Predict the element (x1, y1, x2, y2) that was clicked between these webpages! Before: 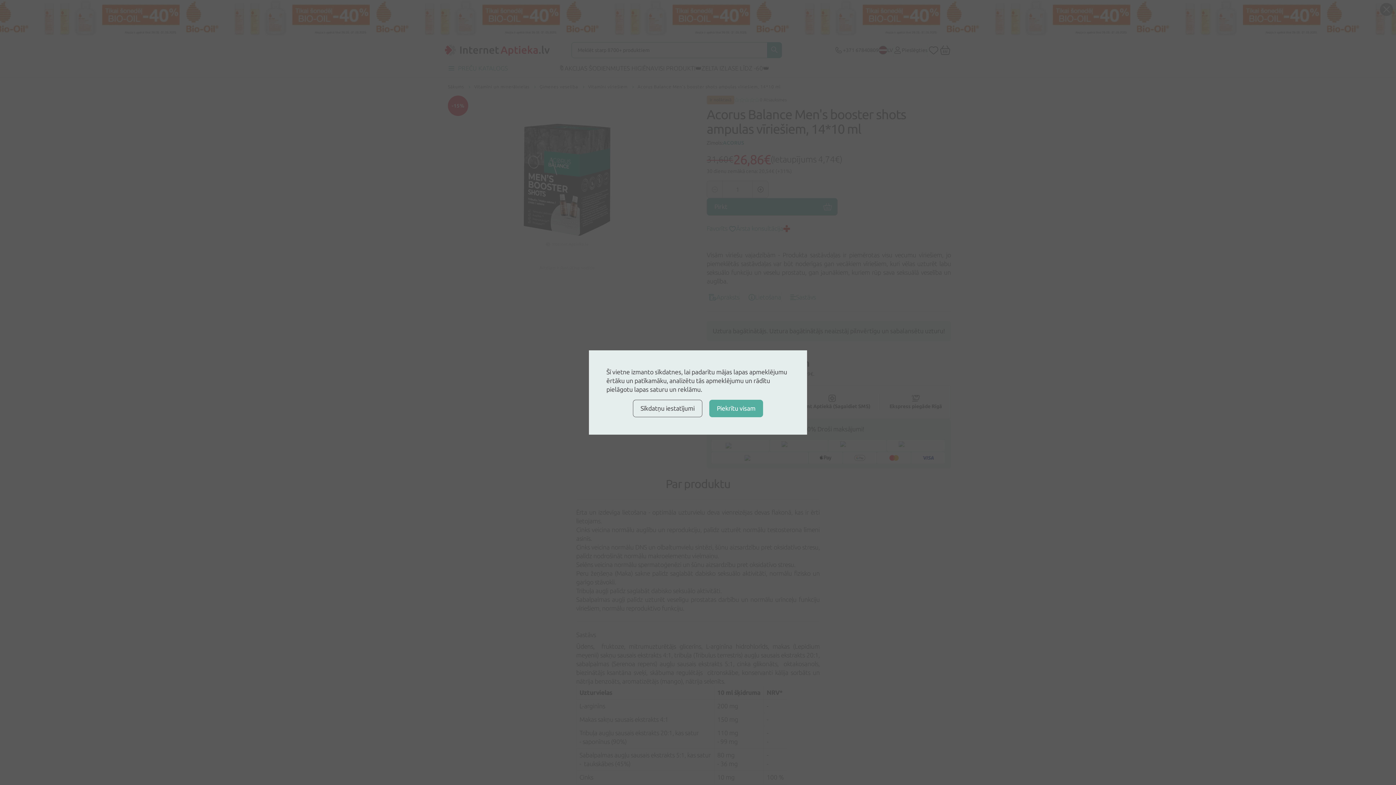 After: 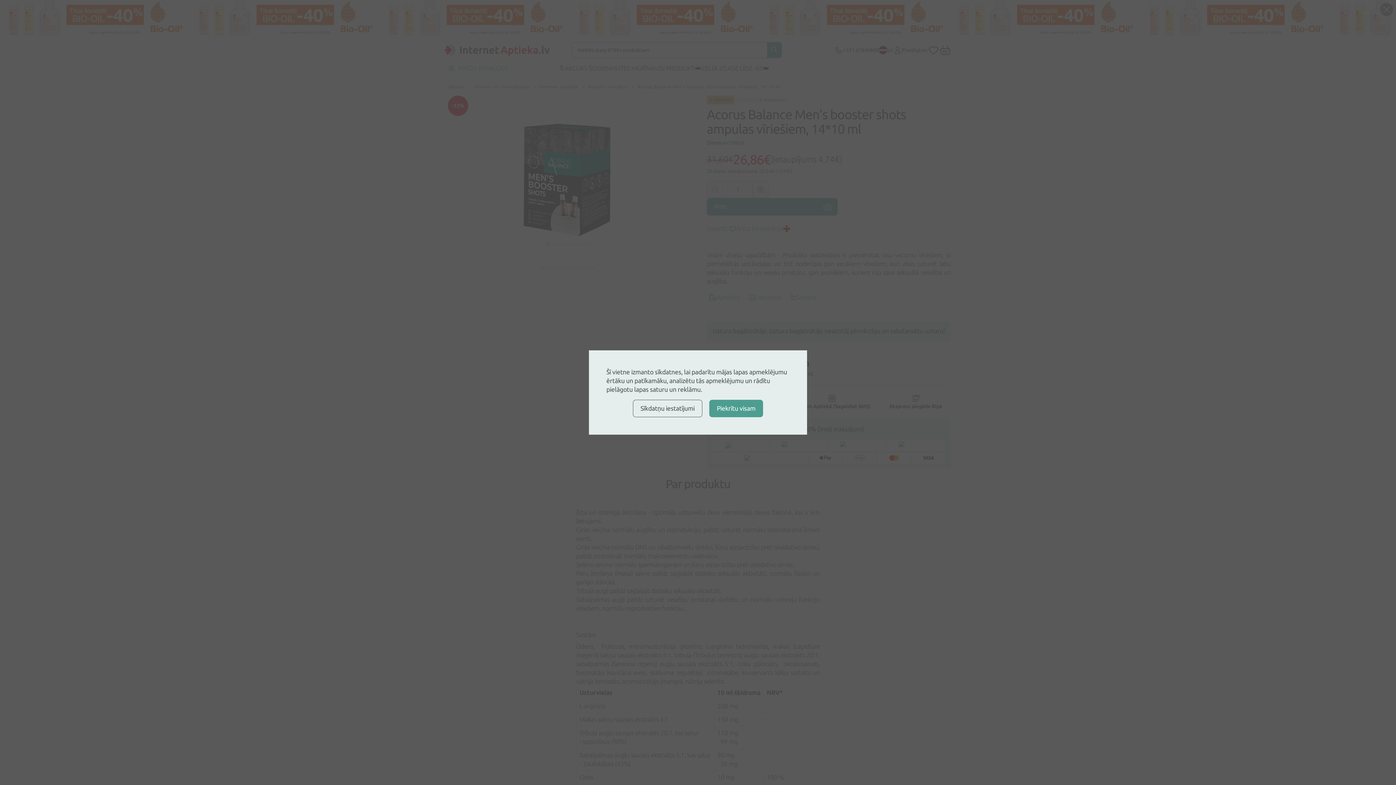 Action: label: Piekrītu visam bbox: (709, 400, 763, 417)